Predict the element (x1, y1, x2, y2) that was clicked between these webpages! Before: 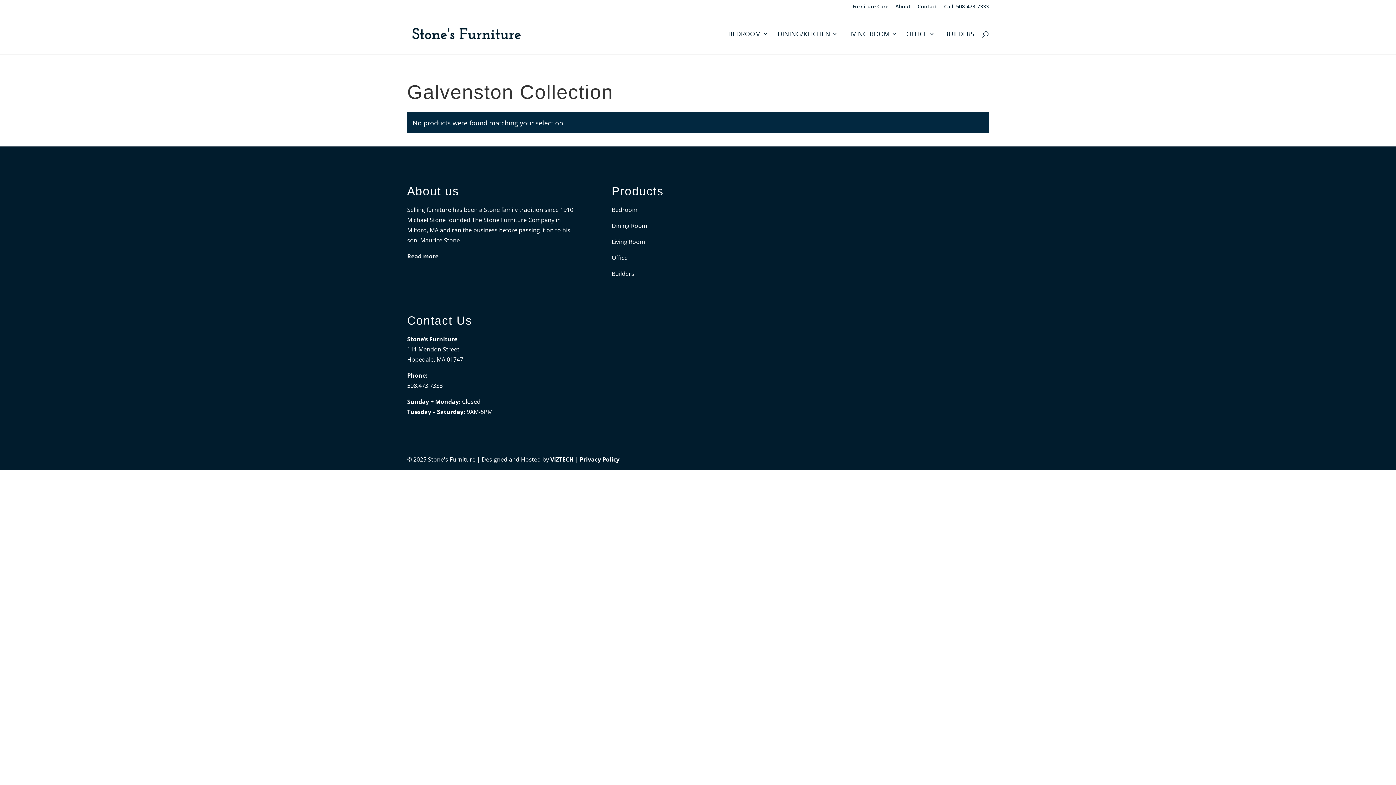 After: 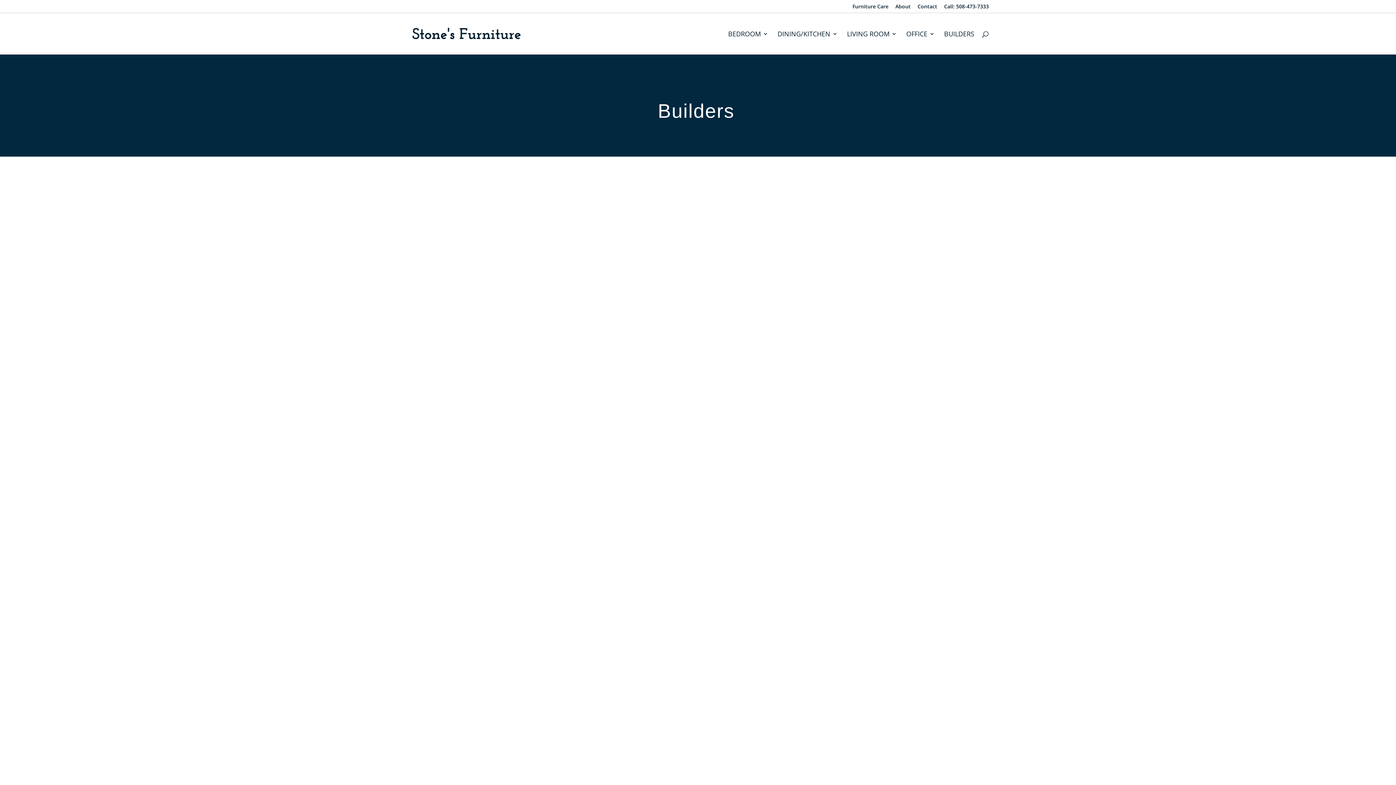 Action: label: BUILDERS bbox: (944, 31, 974, 54)